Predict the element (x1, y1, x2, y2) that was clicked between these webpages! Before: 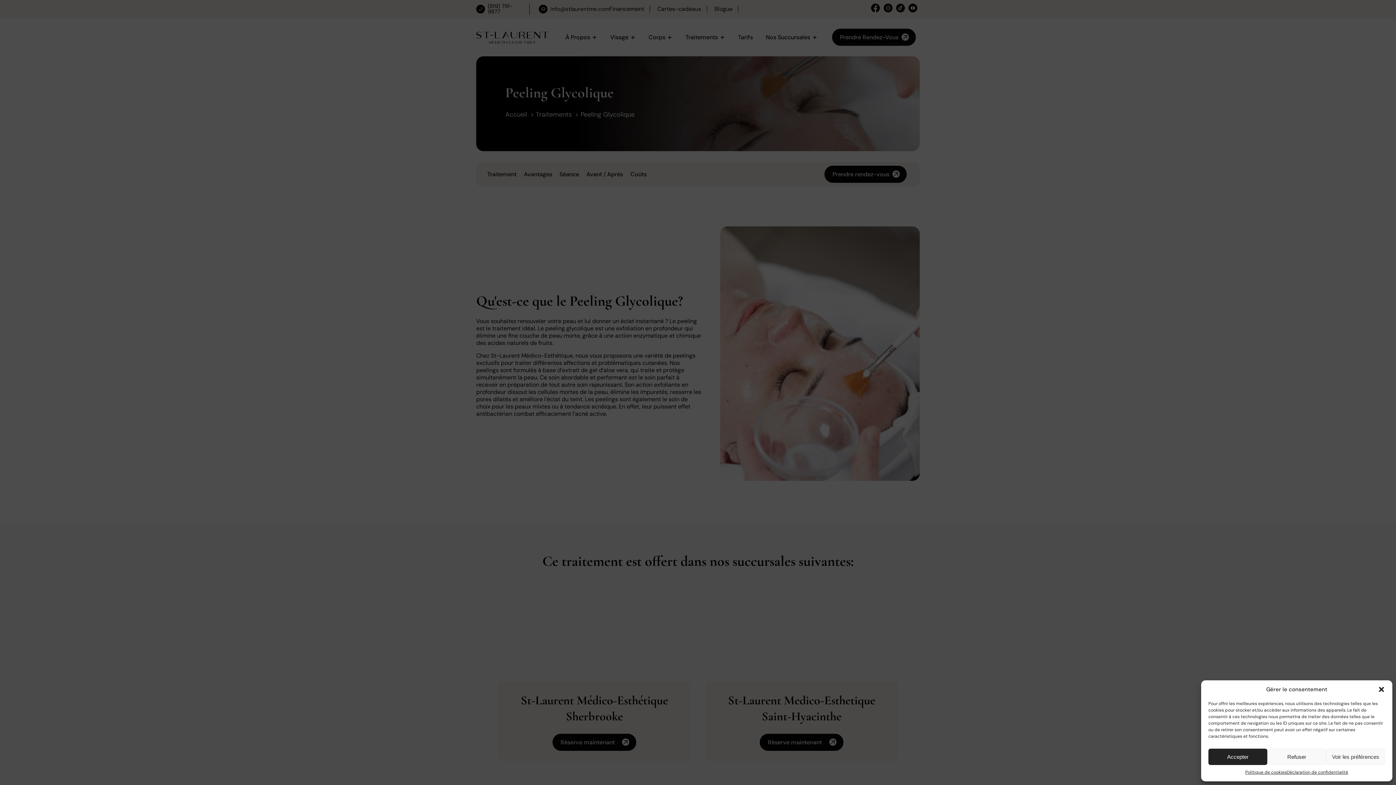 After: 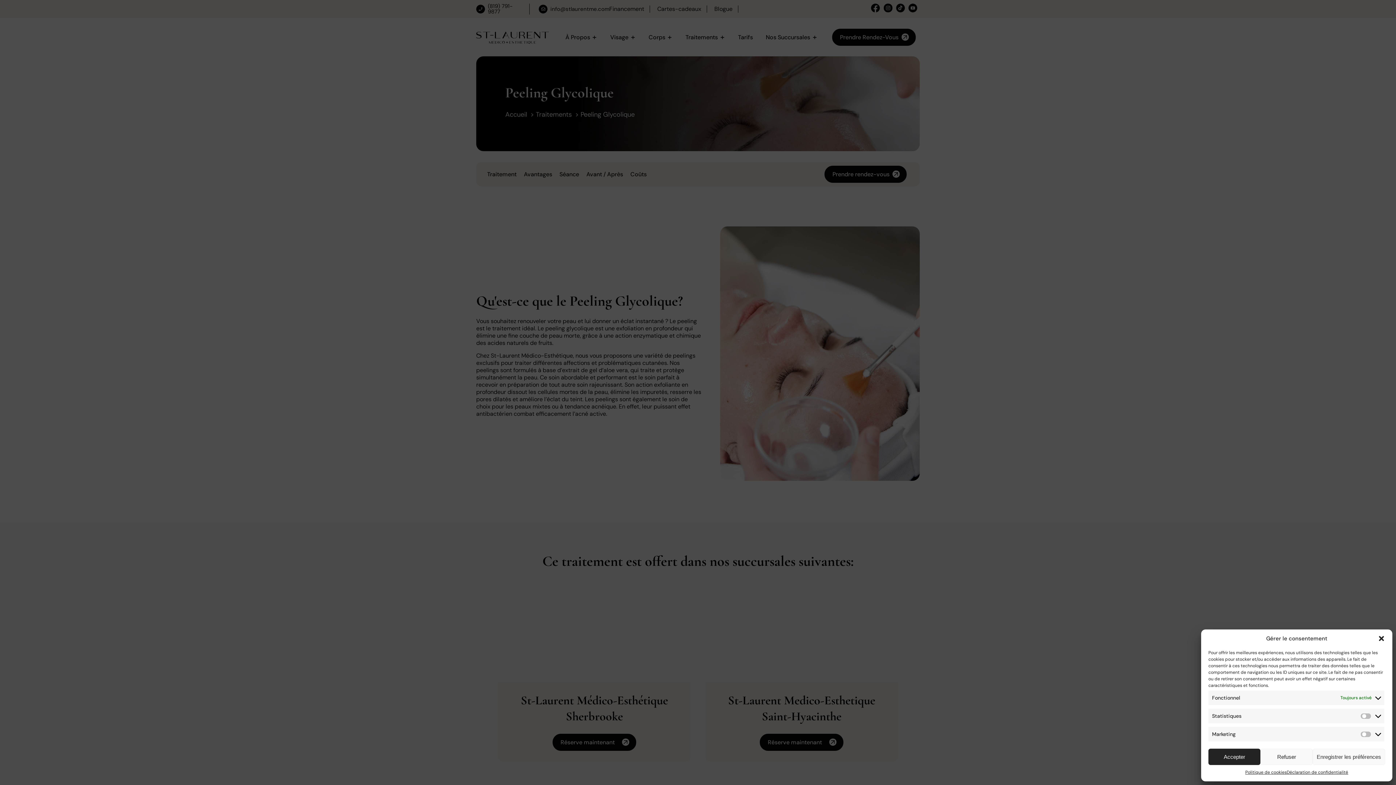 Action: label: Voir les préférences bbox: (1326, 749, 1385, 765)